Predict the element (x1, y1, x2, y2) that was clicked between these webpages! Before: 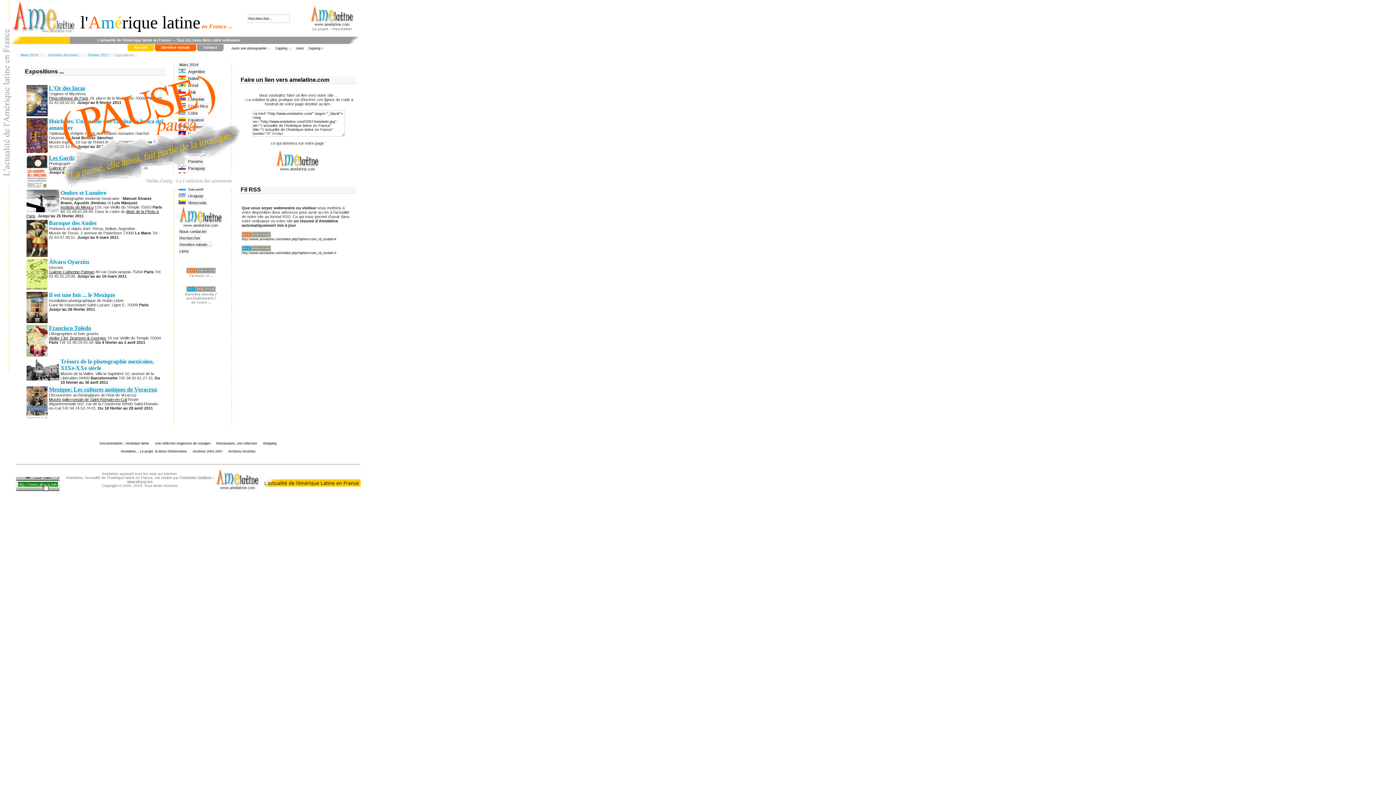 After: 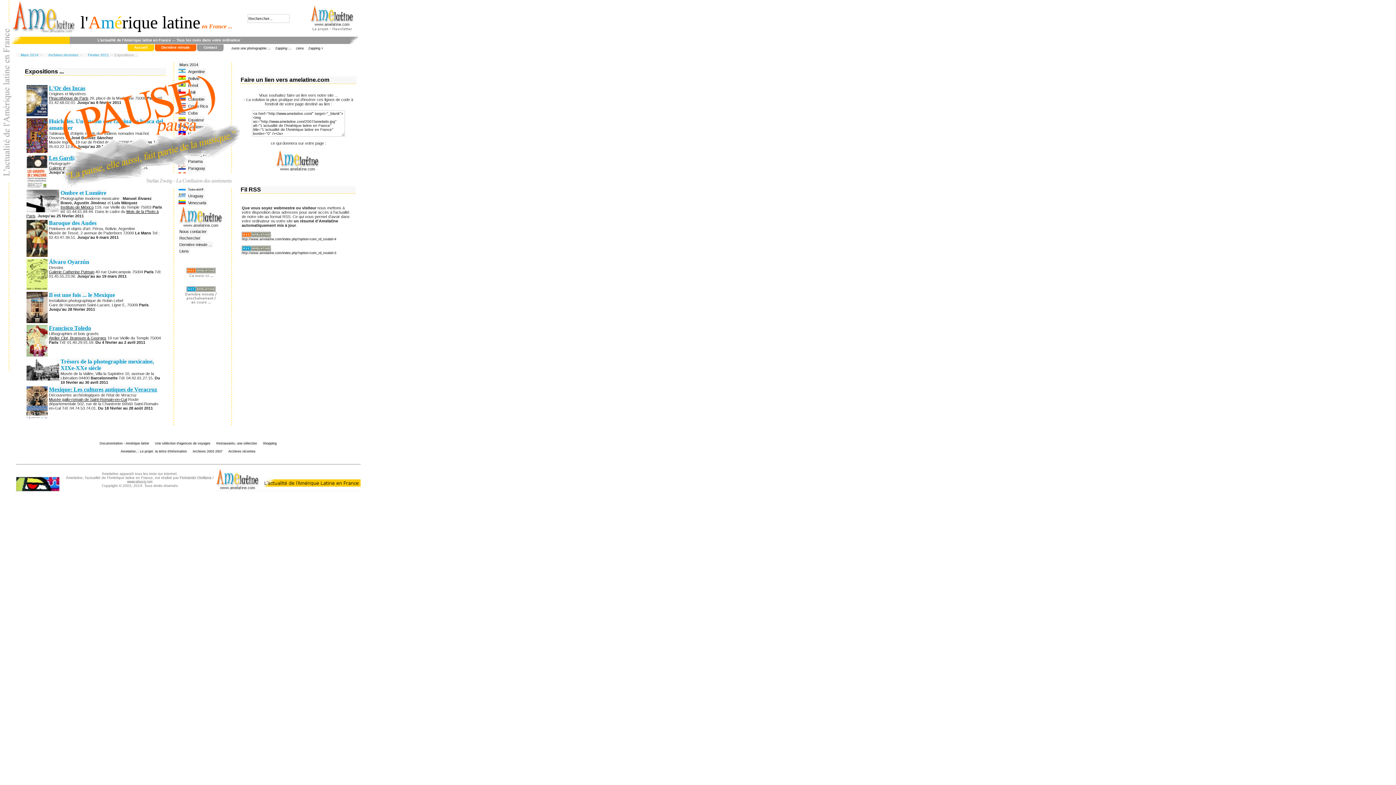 Action: bbox: (241, 248, 272, 252)